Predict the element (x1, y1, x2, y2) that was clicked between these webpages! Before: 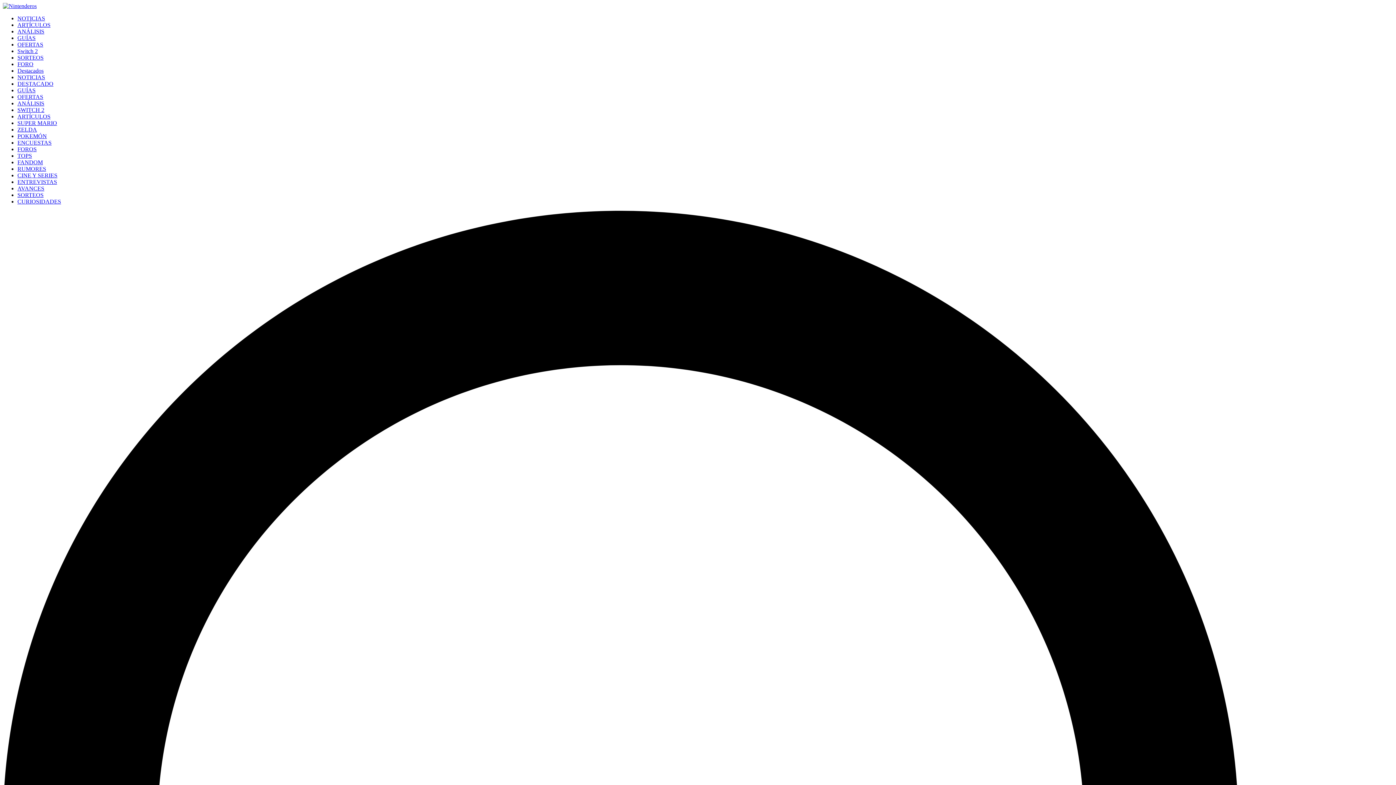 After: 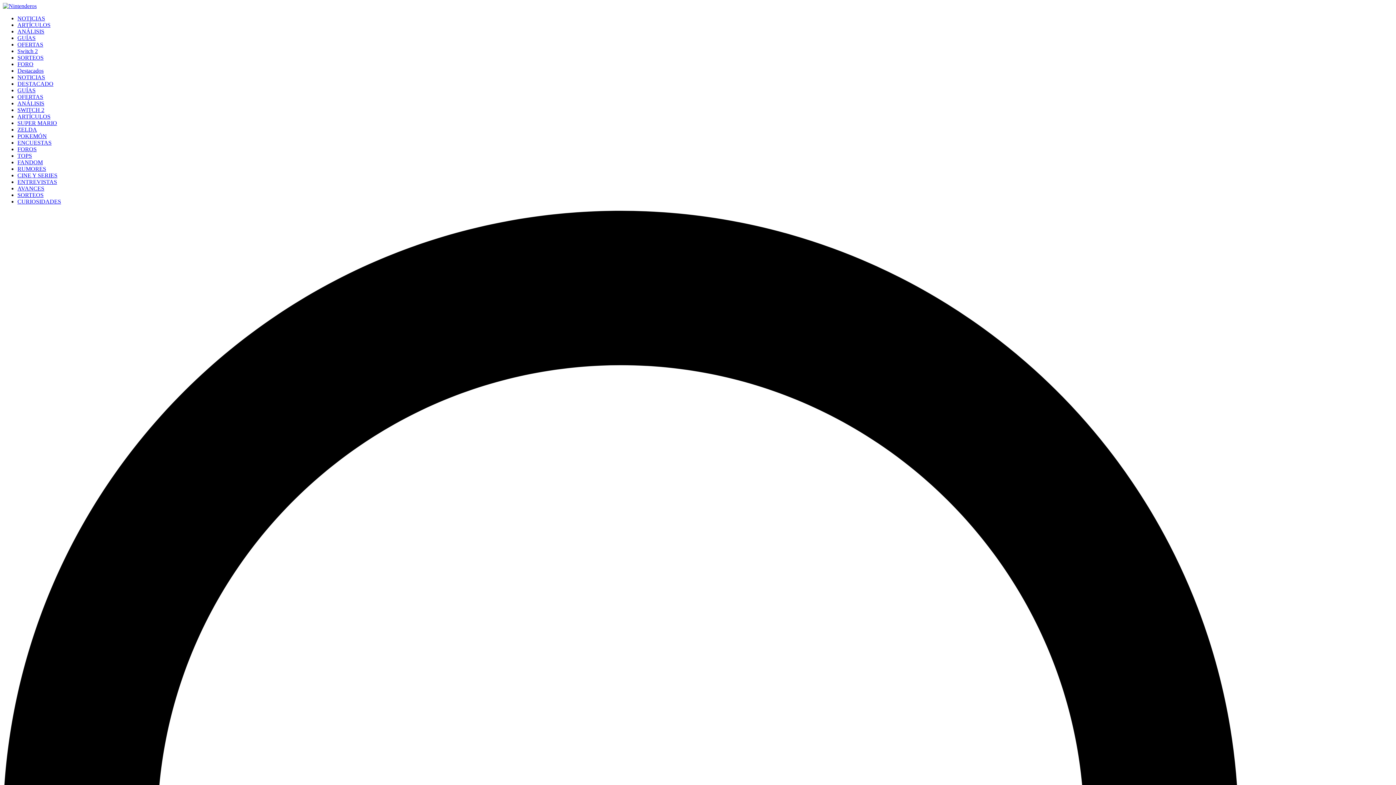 Action: bbox: (17, 67, 43, 73) label: Destacados